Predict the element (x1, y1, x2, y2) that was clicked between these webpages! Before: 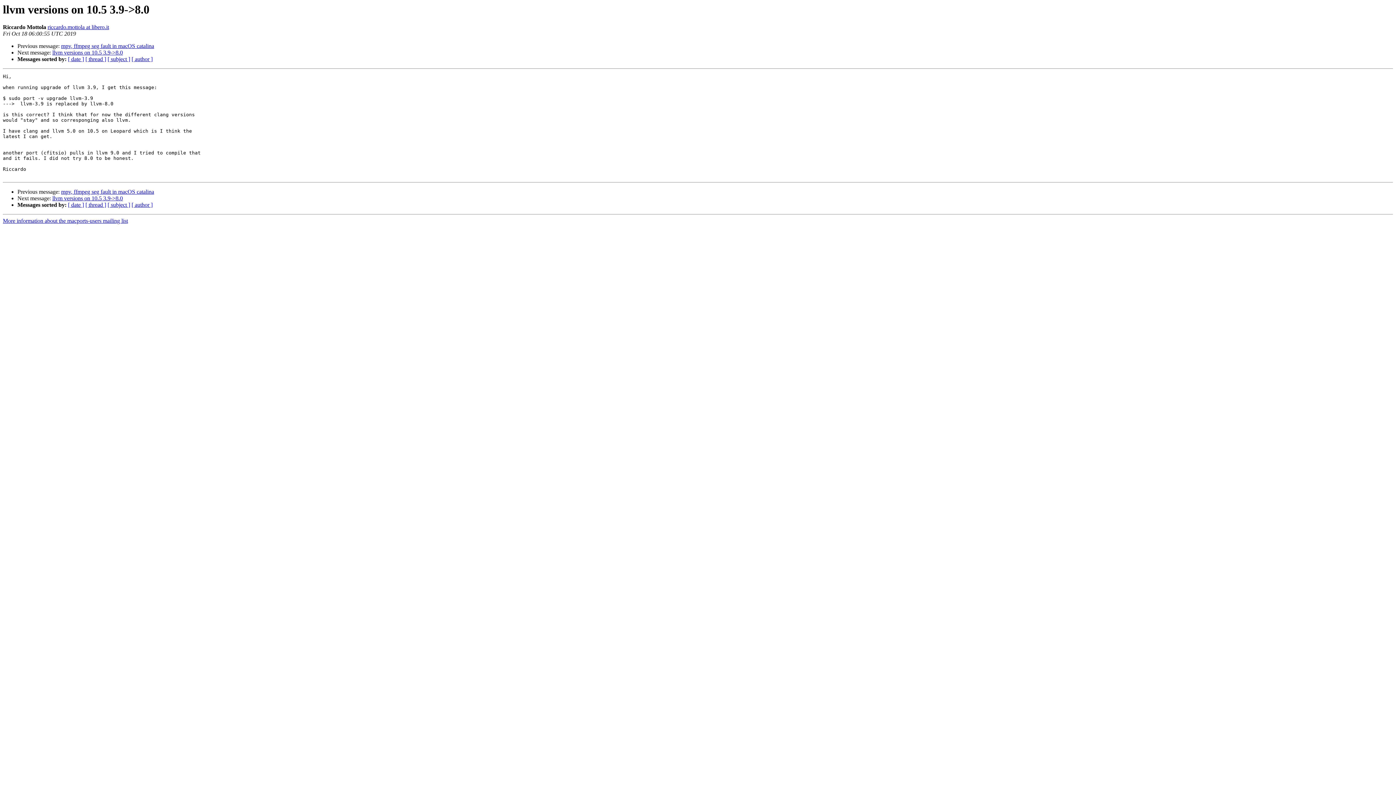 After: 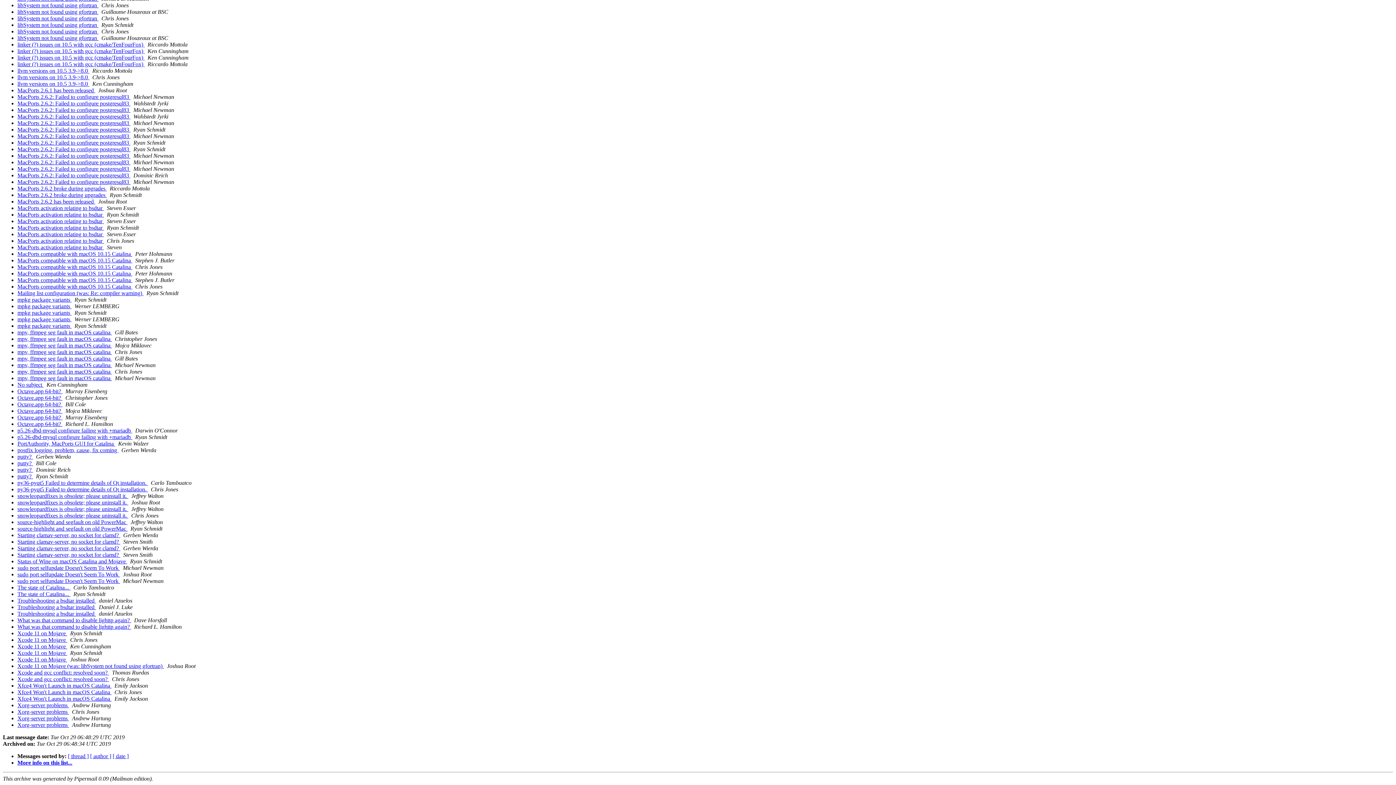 Action: bbox: (107, 201, 130, 208) label: [ subject ]